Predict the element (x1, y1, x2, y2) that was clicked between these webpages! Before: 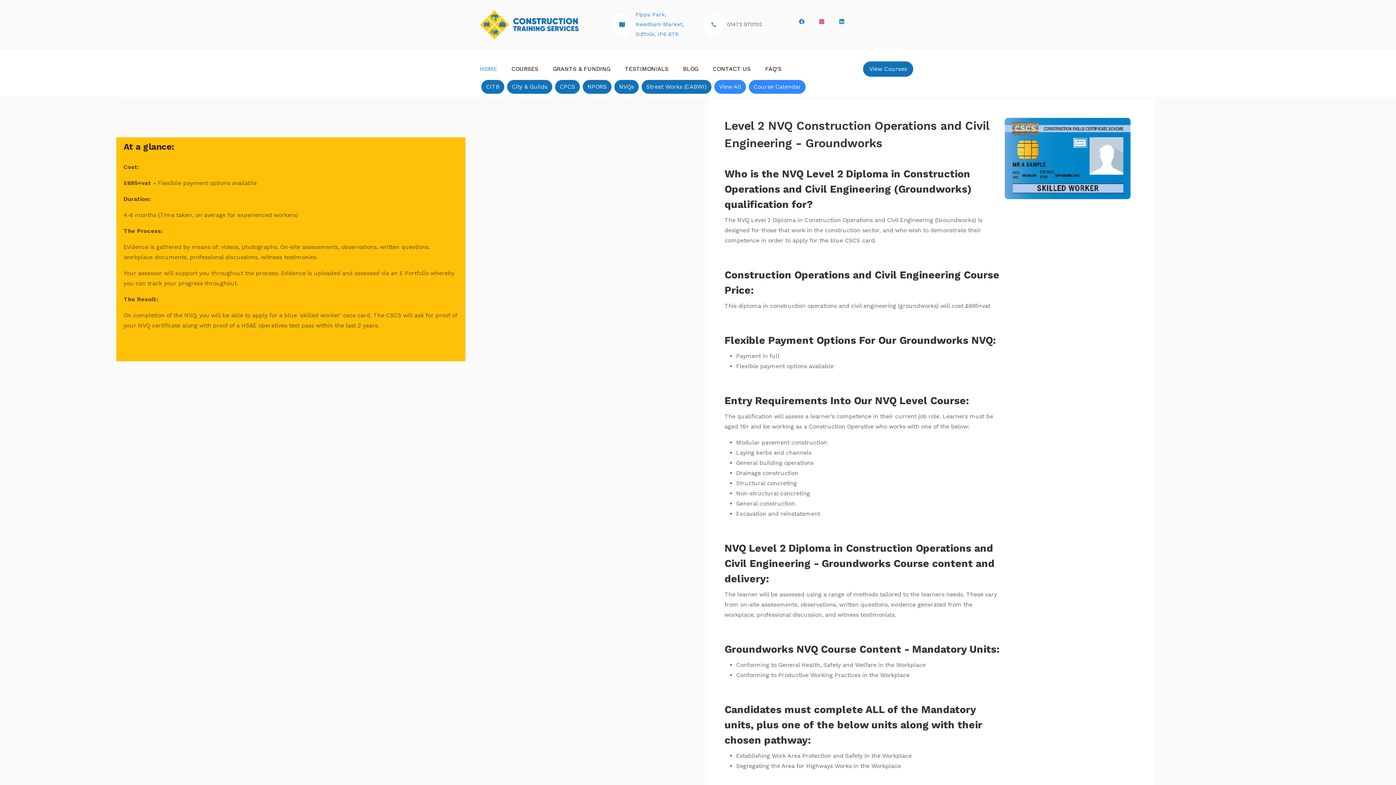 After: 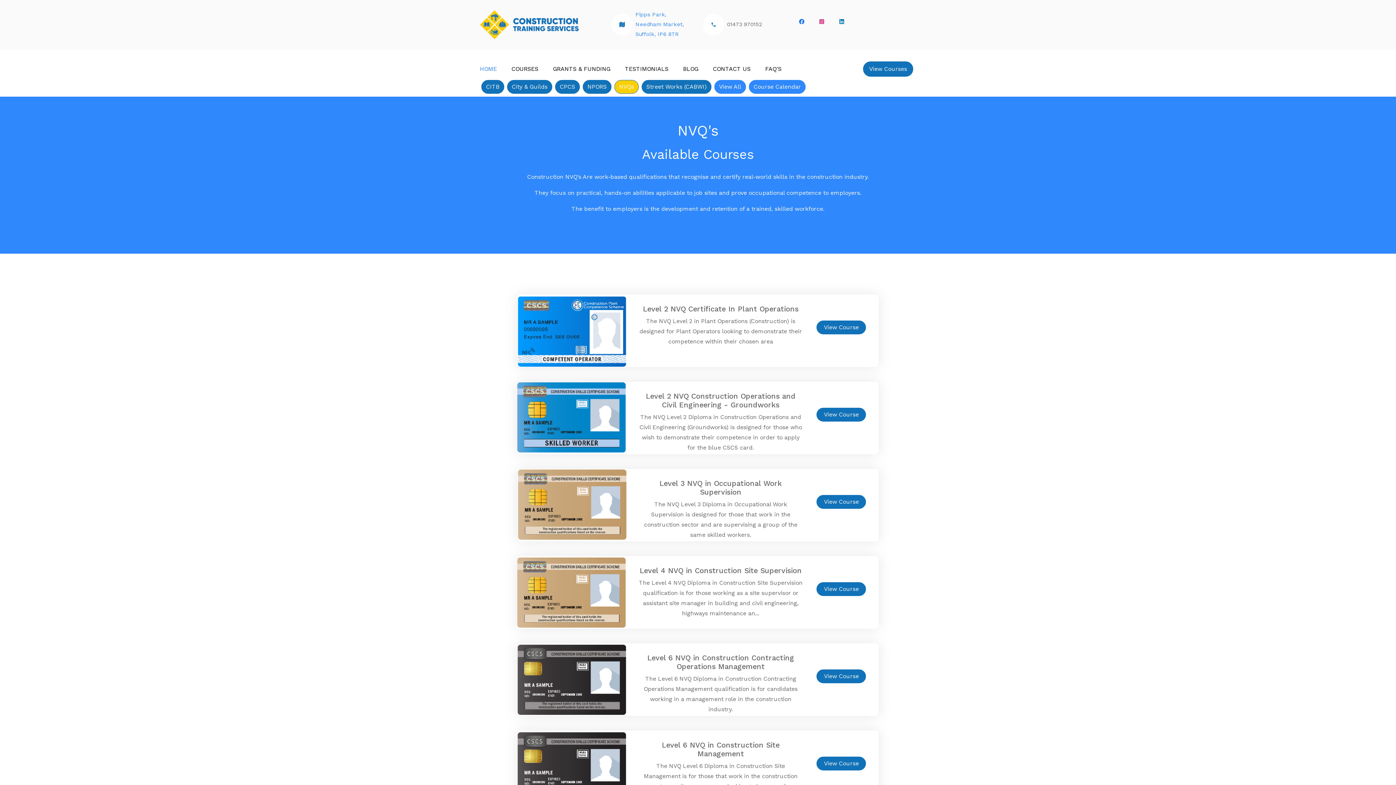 Action: label: NVQs bbox: (614, 80, 638, 93)